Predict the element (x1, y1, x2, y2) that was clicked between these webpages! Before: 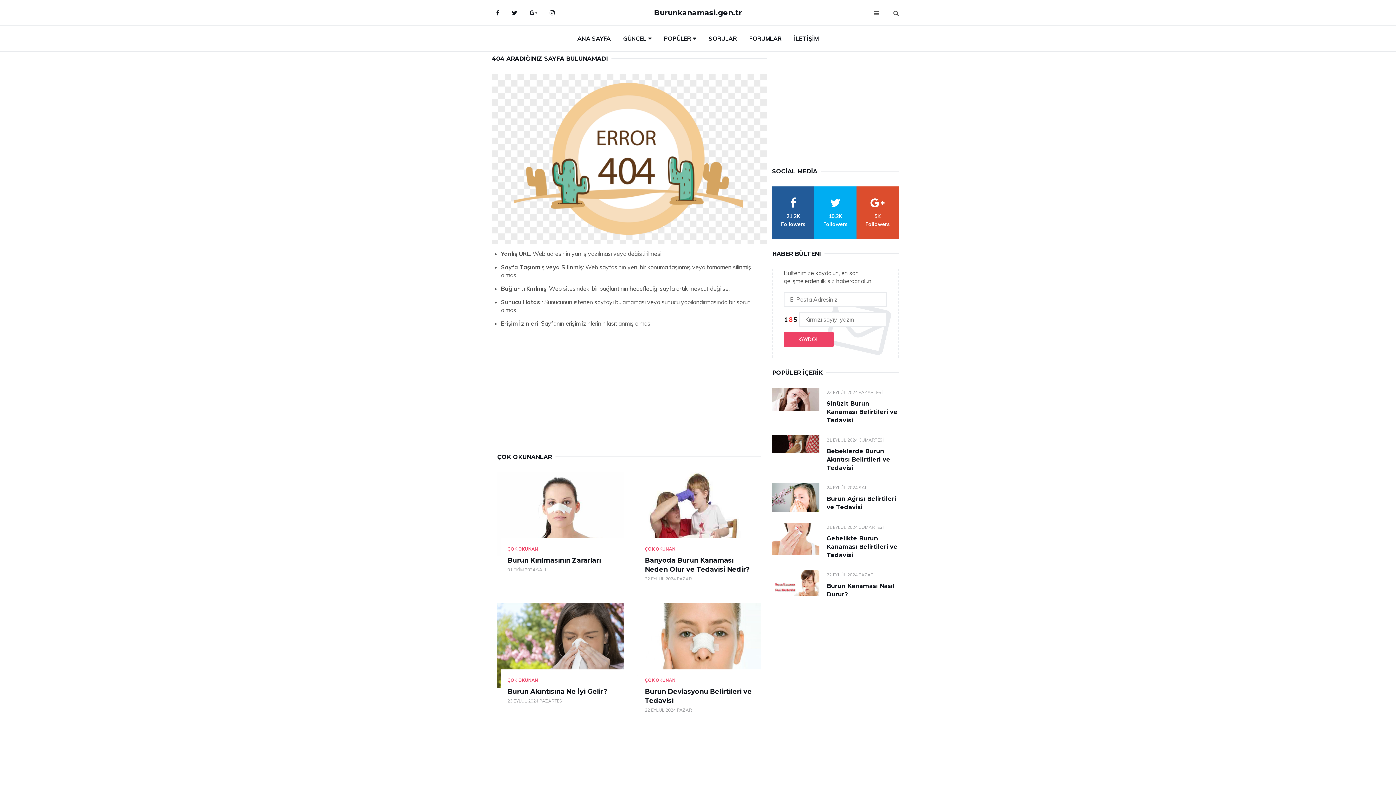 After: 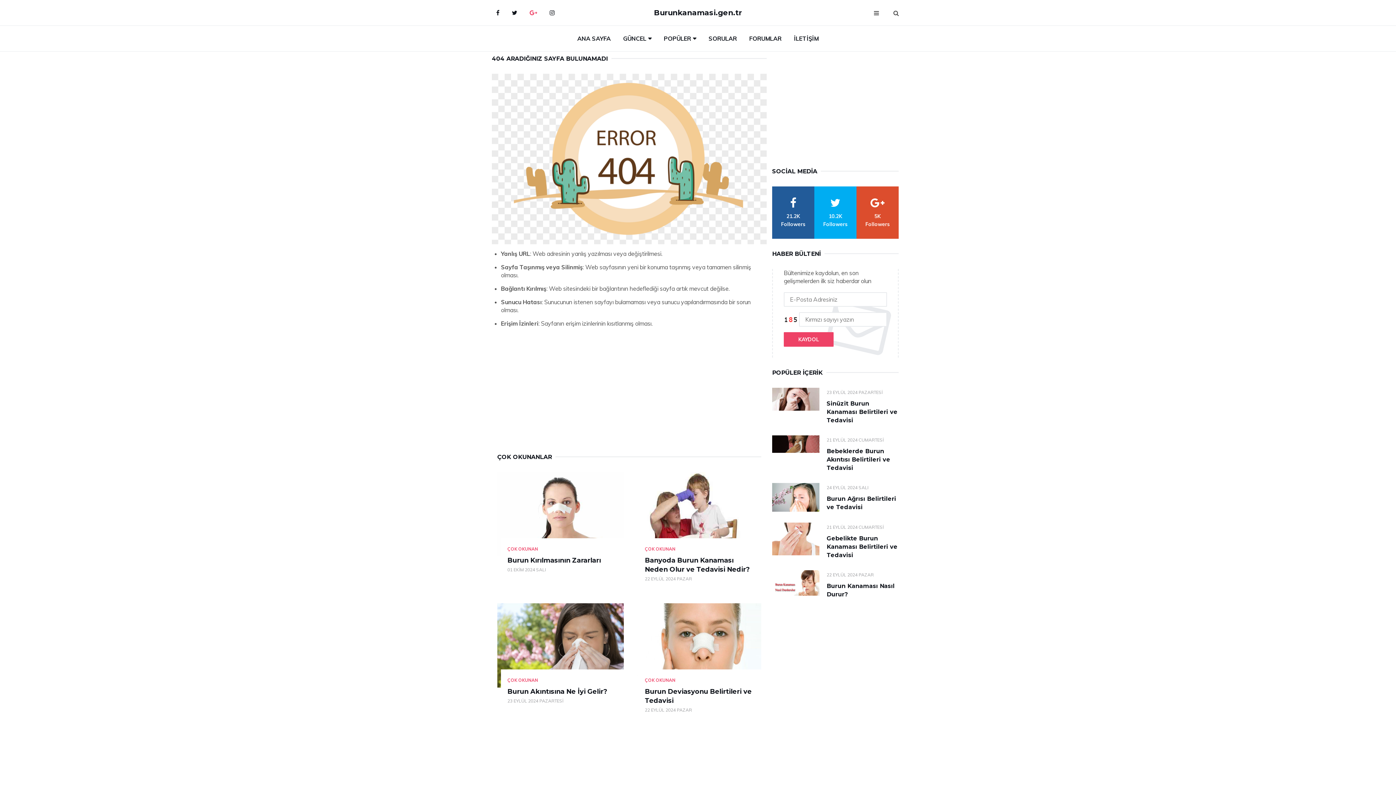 Action: bbox: (524, 3, 542, 21) label: google